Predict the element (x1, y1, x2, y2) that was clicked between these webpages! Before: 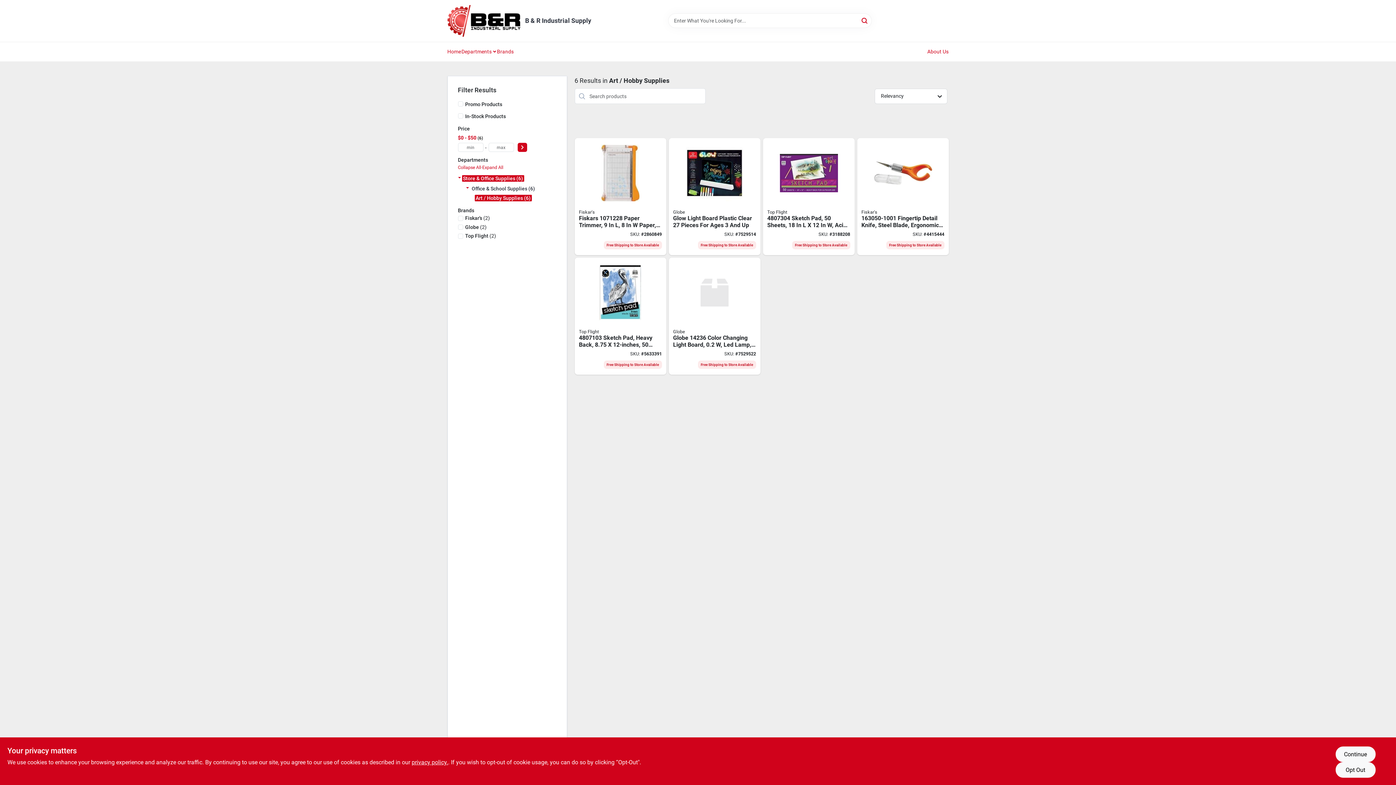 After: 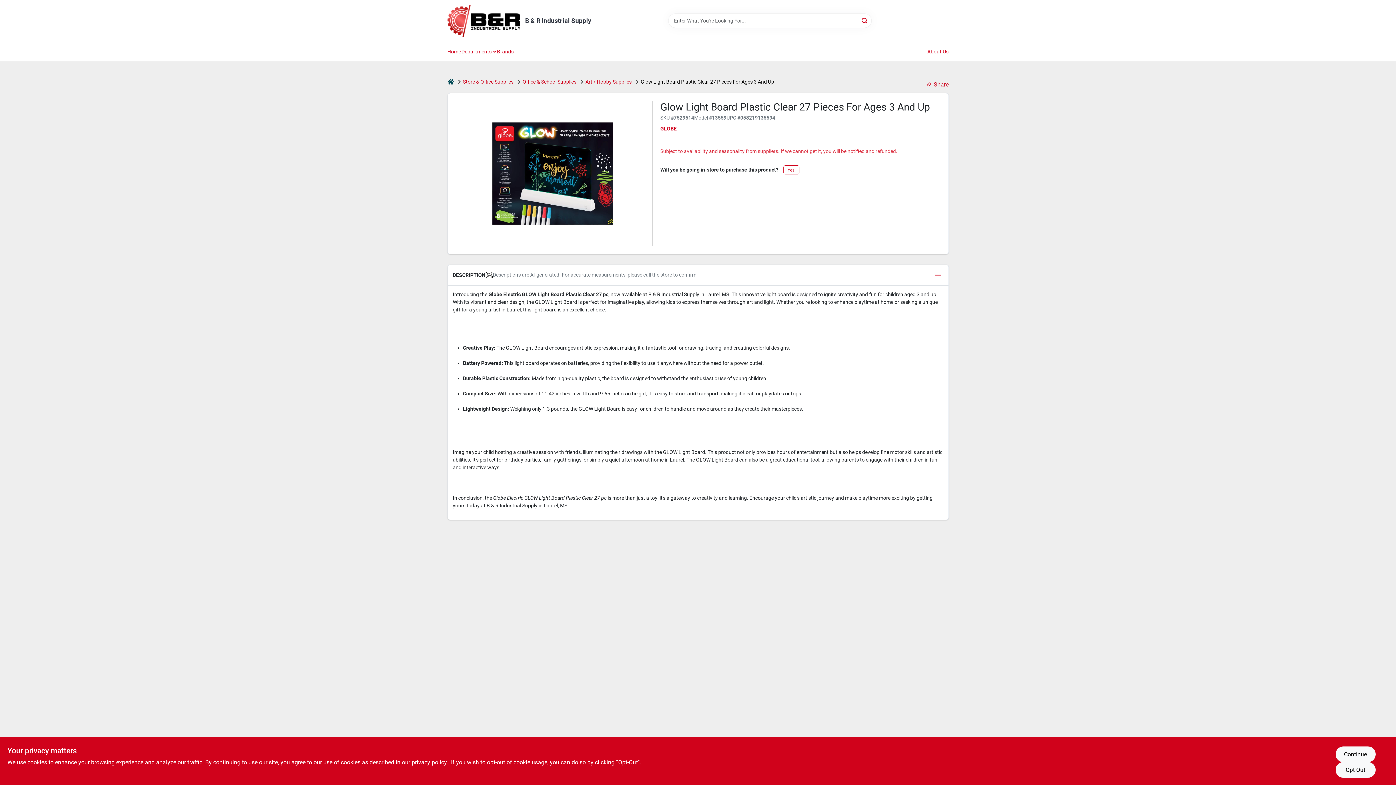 Action: label: Go to globe-glow-board-plastic-clear-058219135594 product page bbox: (668, 138, 760, 255)